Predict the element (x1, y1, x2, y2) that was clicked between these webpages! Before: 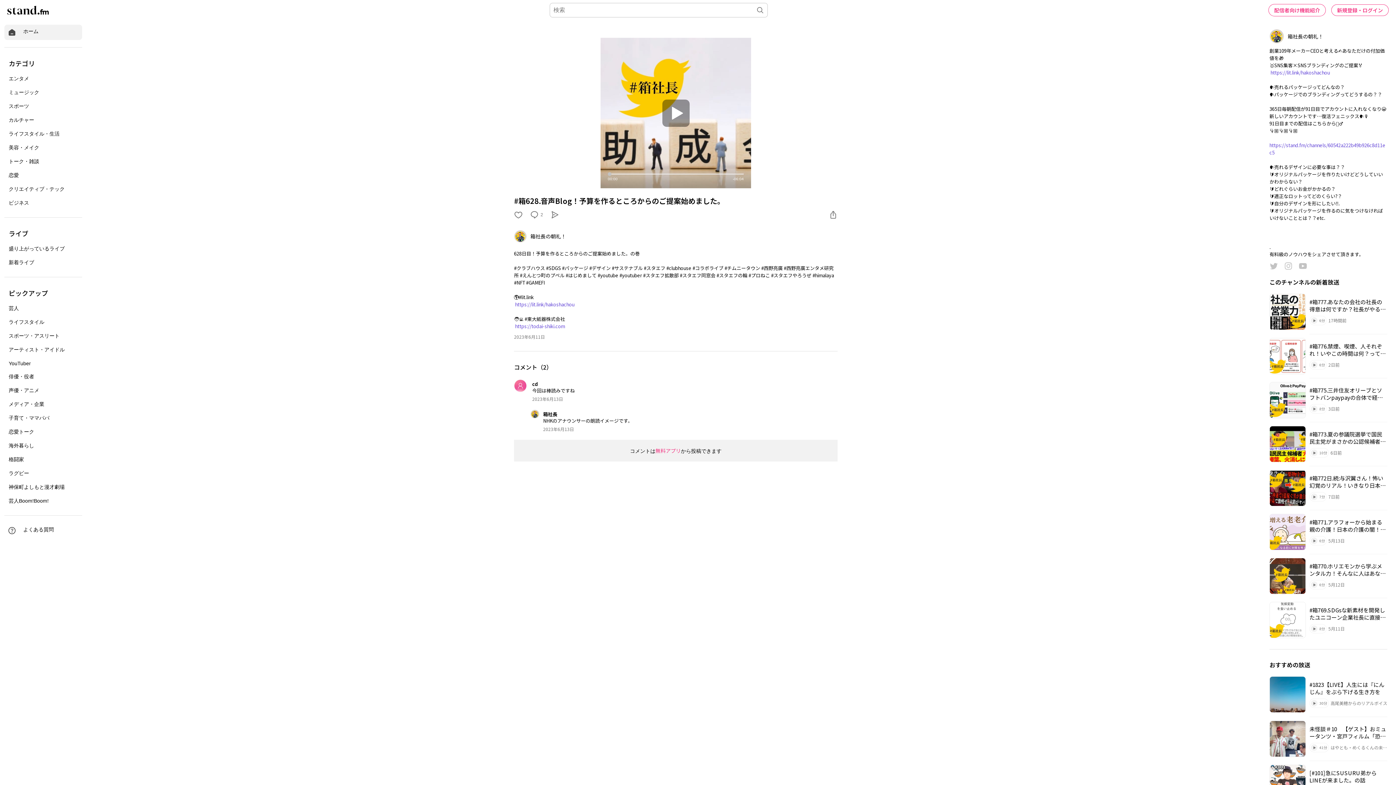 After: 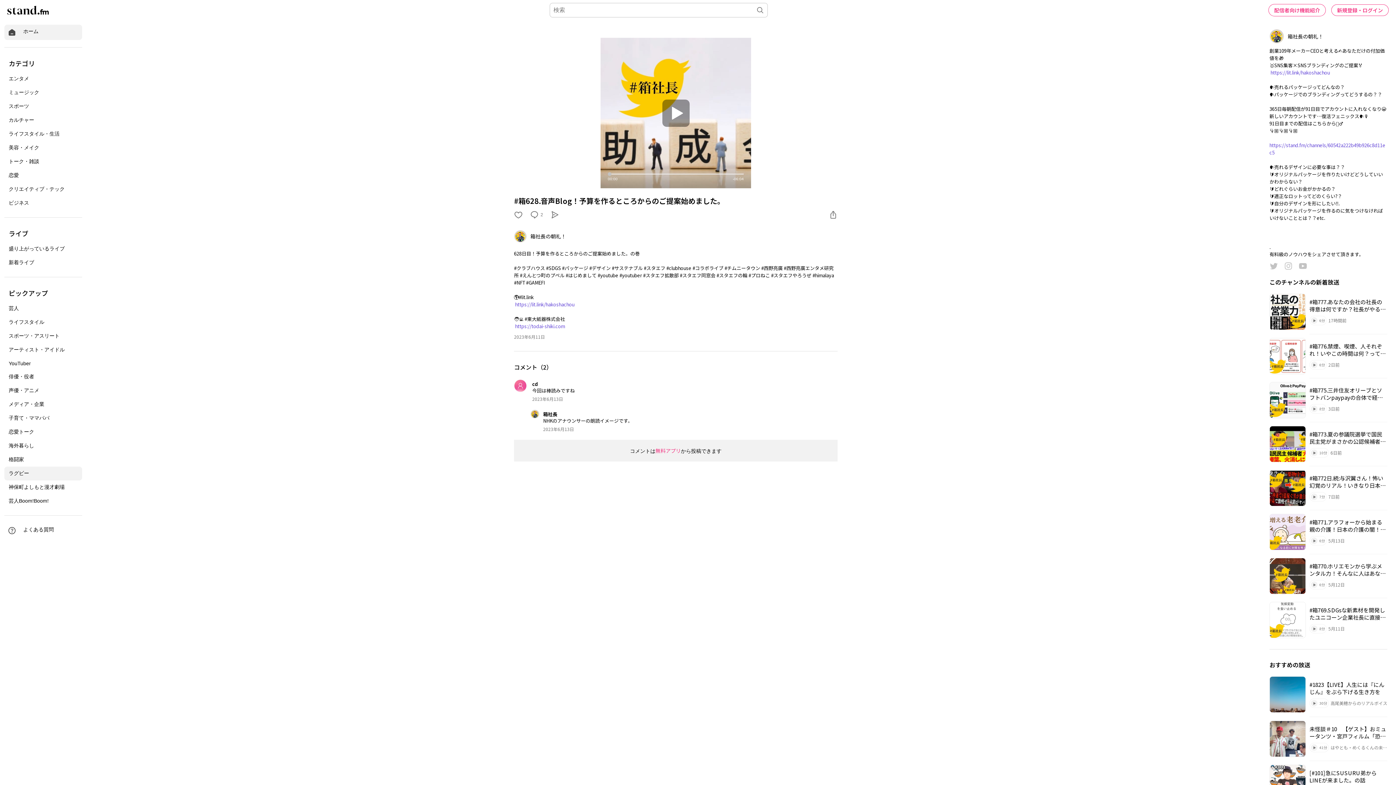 Action: bbox: (4, 466, 82, 480) label: ラグビー